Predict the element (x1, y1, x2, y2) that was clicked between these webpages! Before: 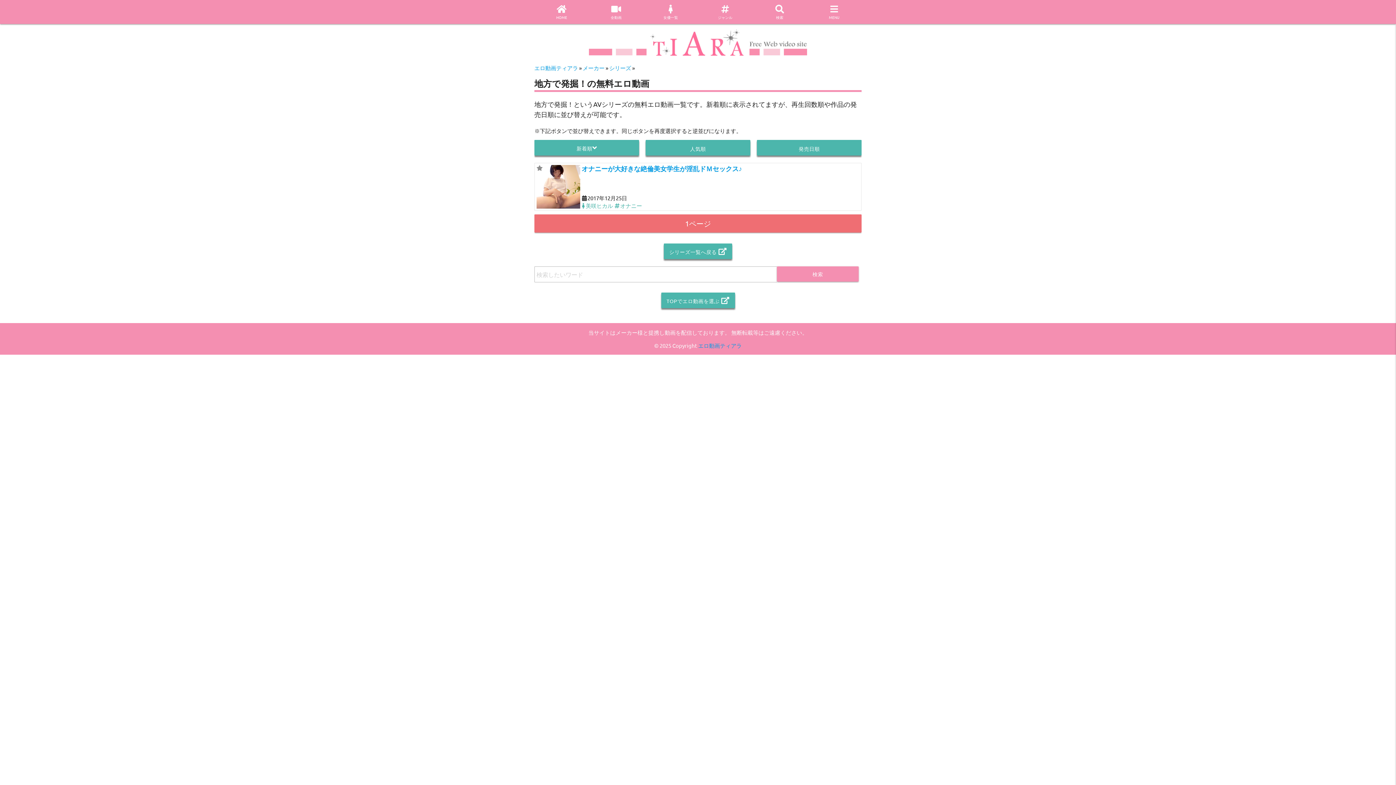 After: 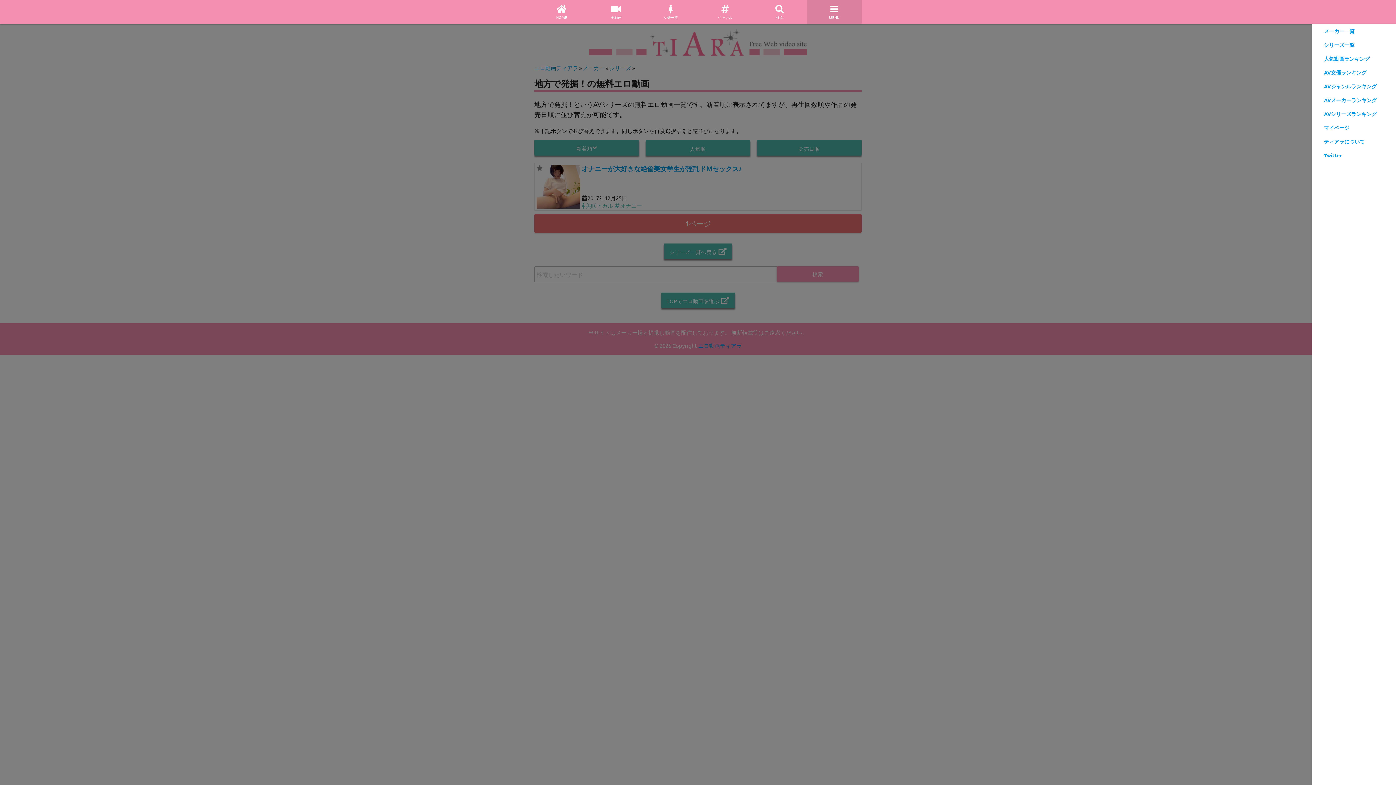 Action: bbox: (807, 0, 861, 24) label: 
MENU